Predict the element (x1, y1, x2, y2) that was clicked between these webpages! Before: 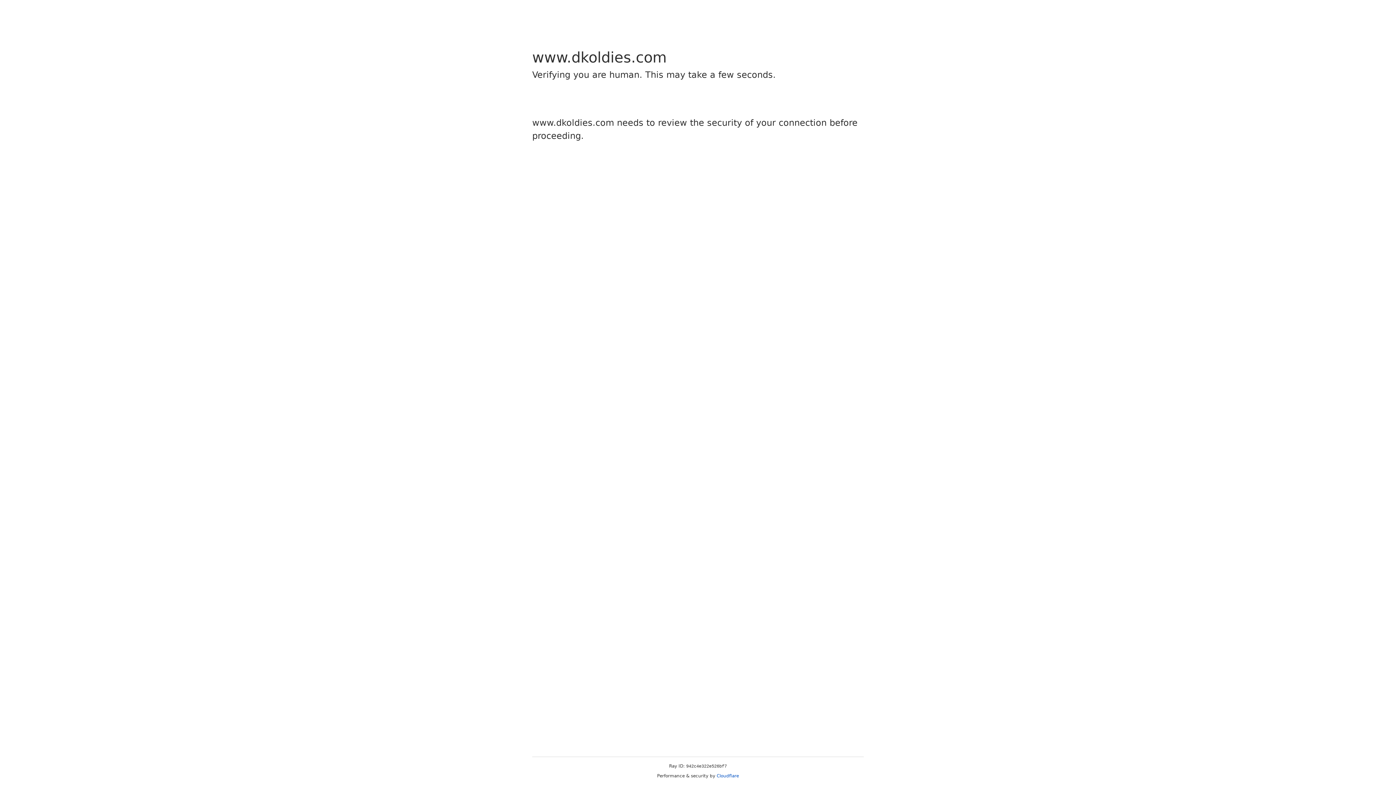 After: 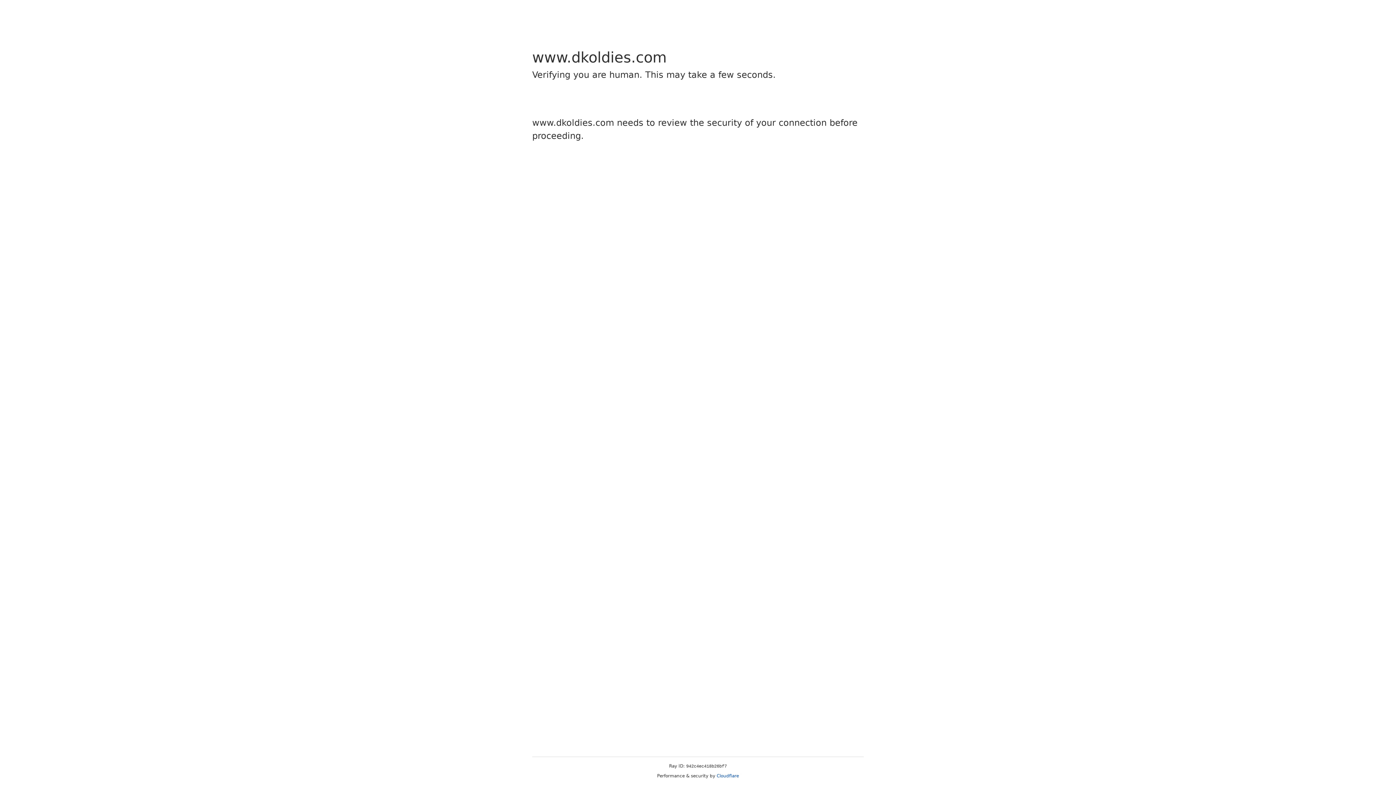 Action: label: Cloudflare bbox: (716, 773, 739, 778)